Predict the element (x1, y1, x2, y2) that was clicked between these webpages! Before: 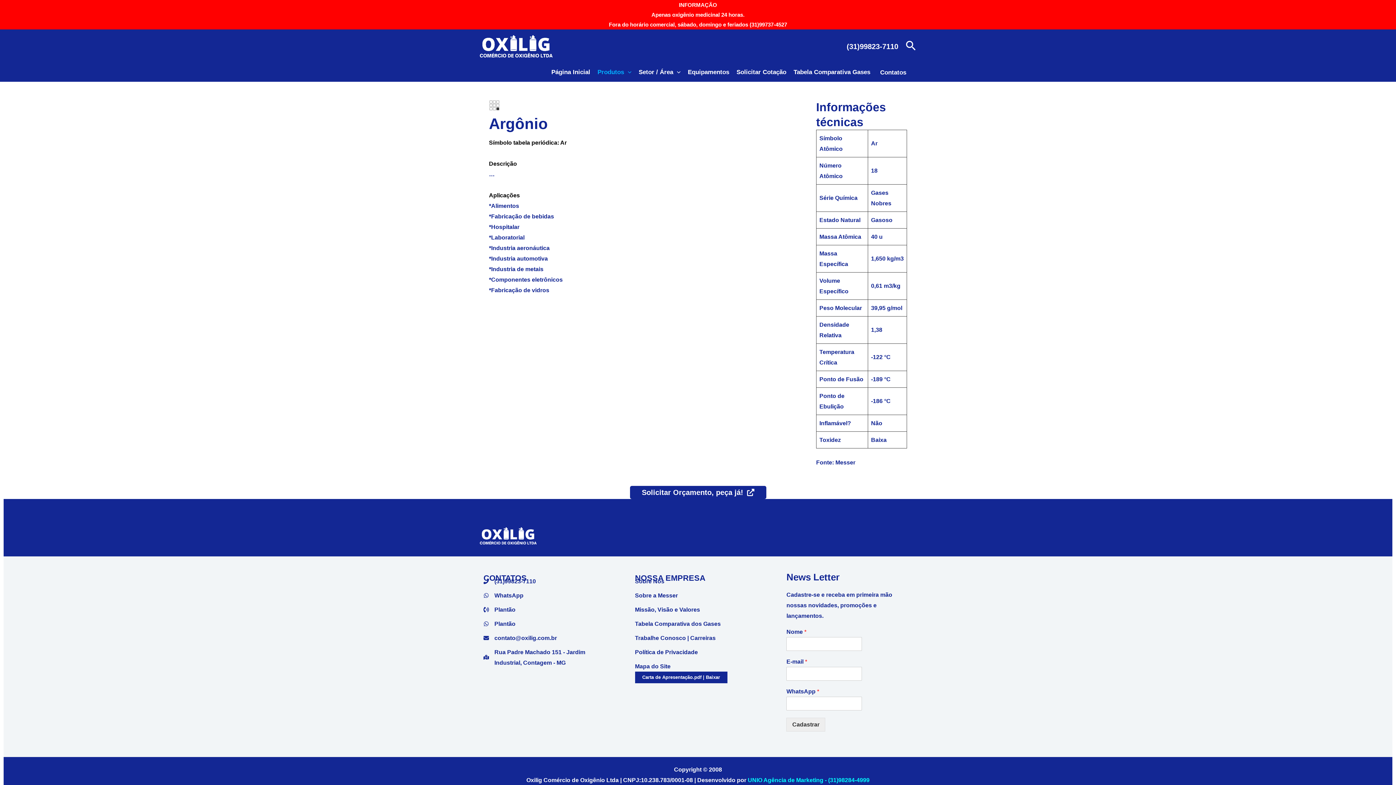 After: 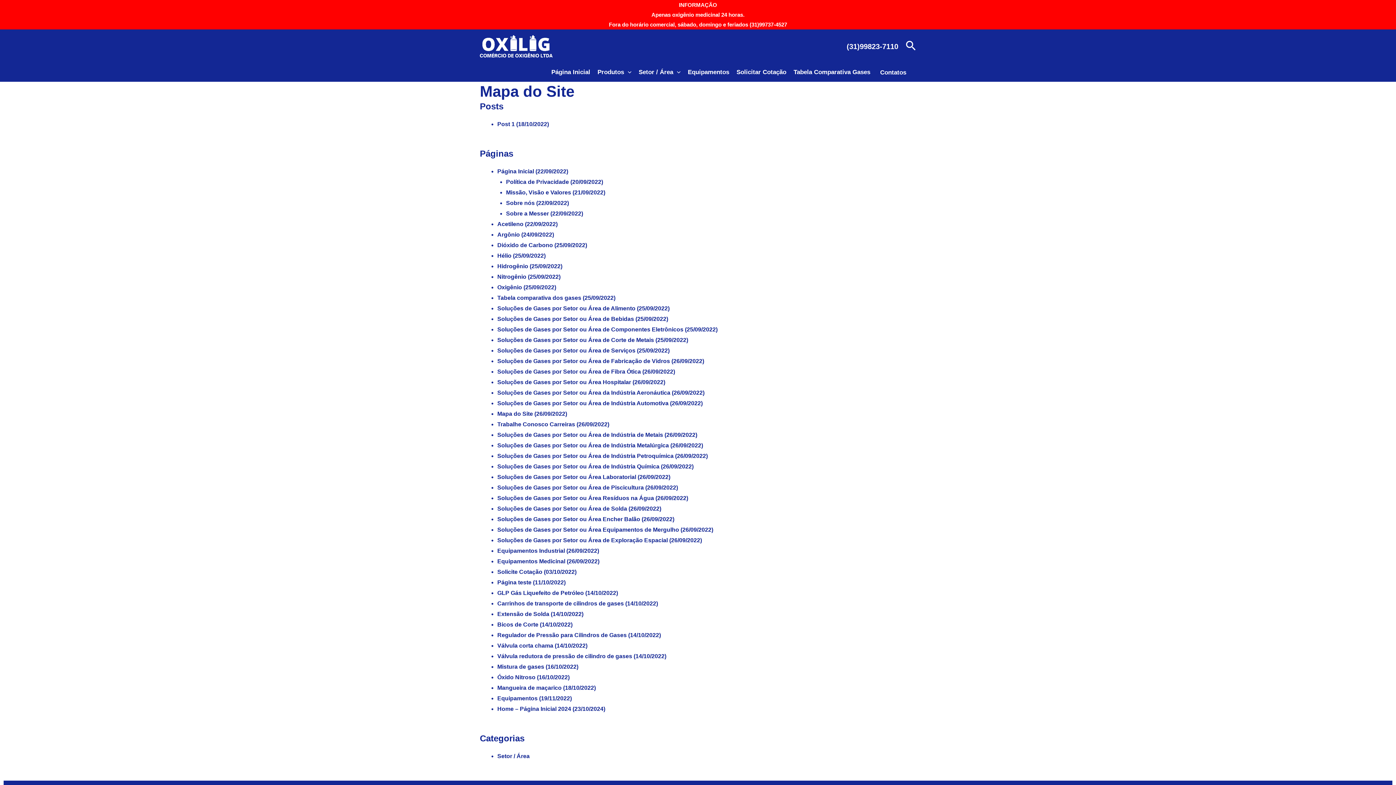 Action: bbox: (635, 661, 670, 671) label: Mapa do Site